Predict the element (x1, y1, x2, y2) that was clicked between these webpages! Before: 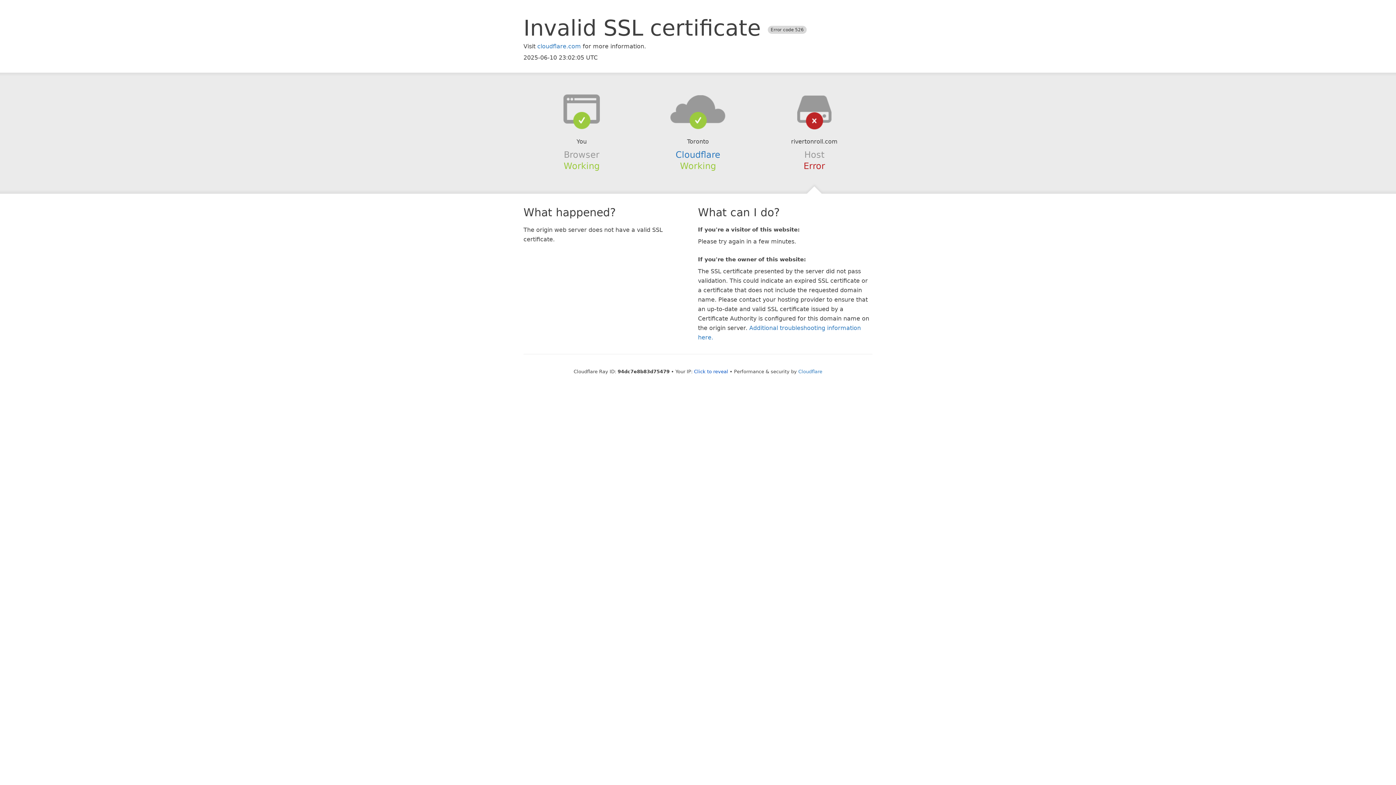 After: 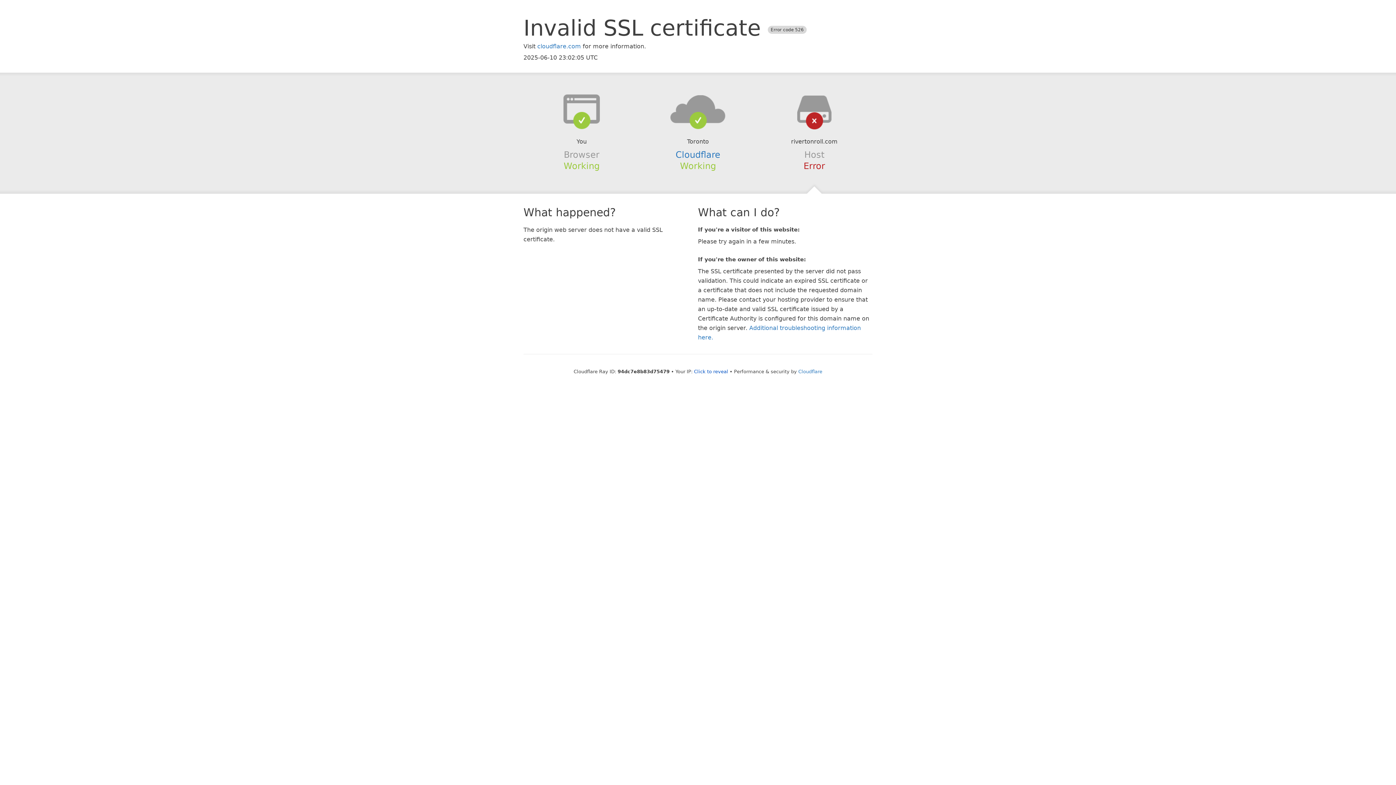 Action: bbox: (639, 94, 756, 123)